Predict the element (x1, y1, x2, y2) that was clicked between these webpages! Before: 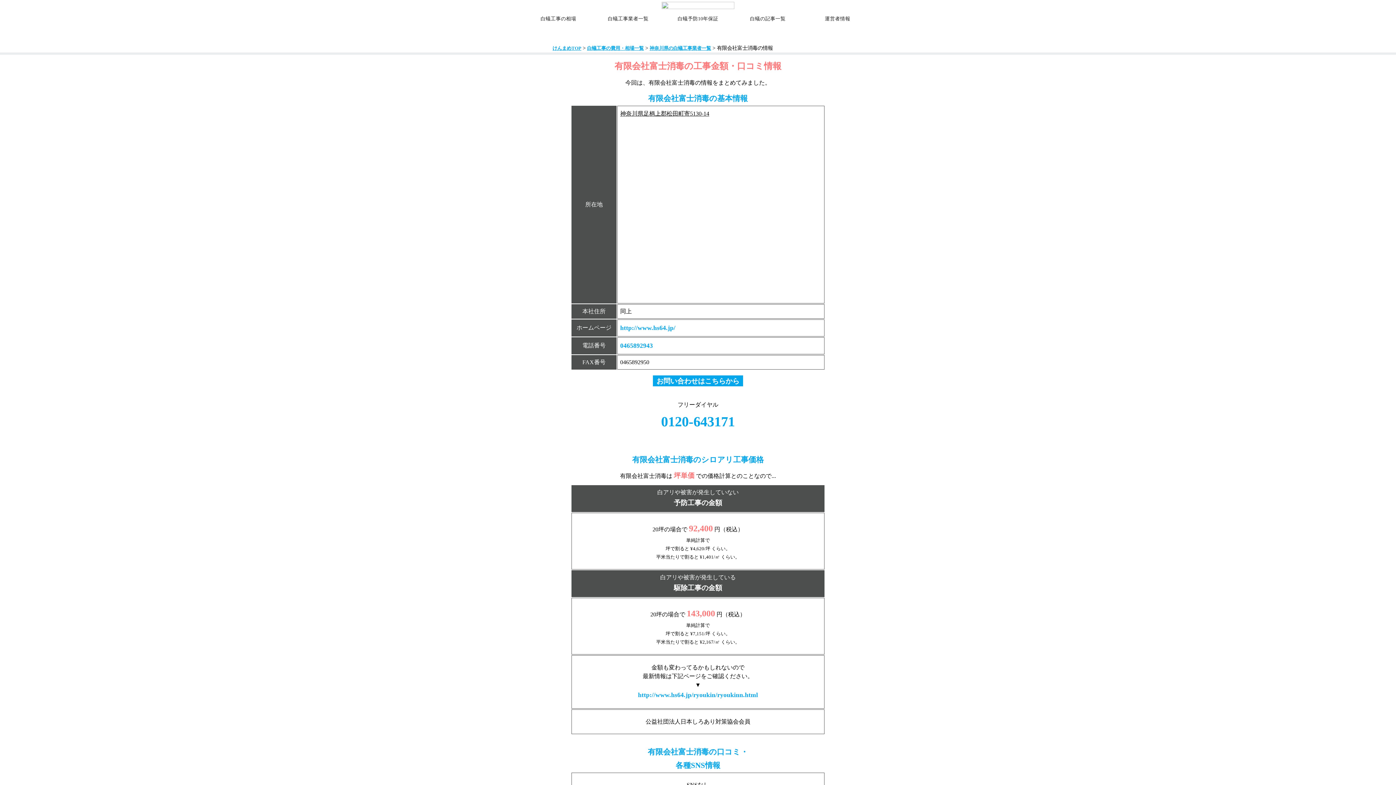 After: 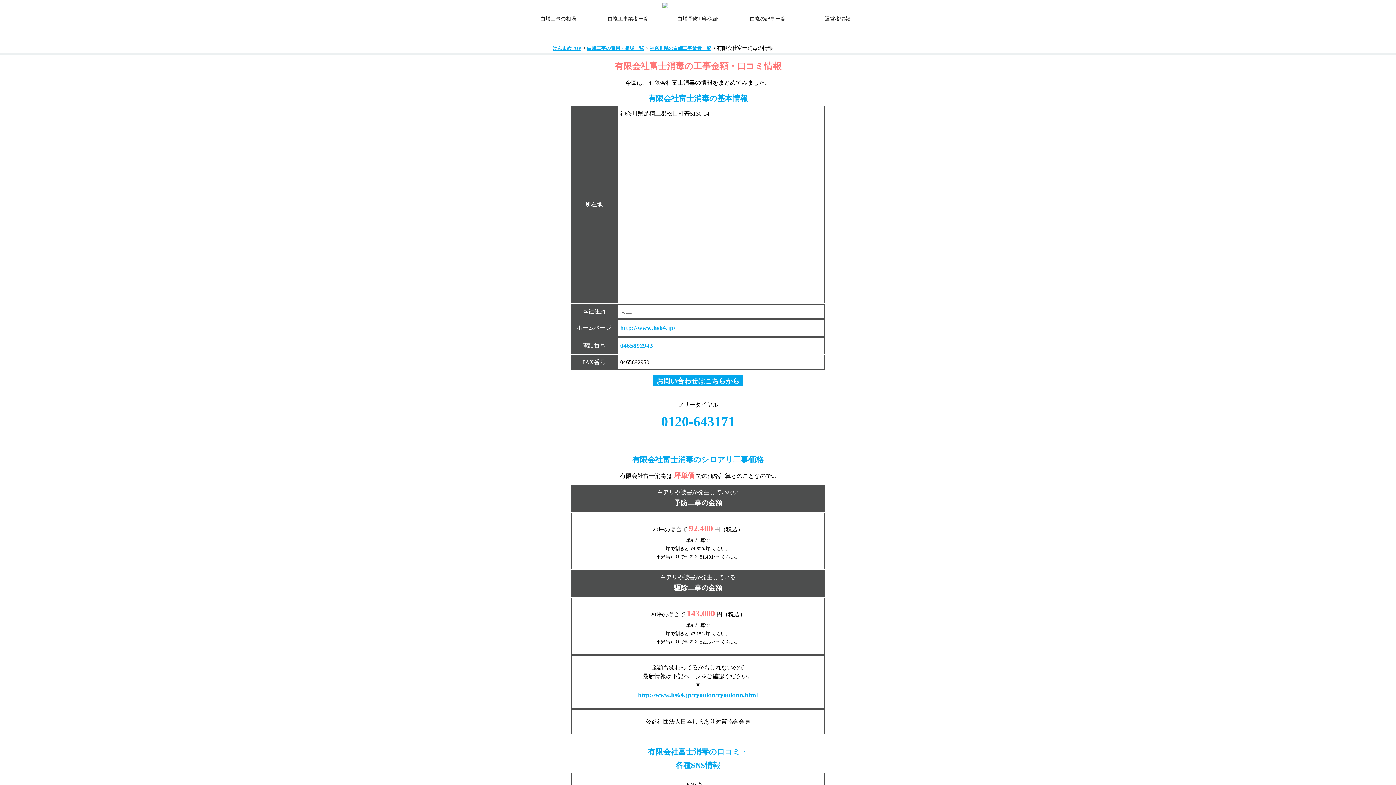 Action: bbox: (653, 375, 743, 386) label: お問い合わせはこちらから